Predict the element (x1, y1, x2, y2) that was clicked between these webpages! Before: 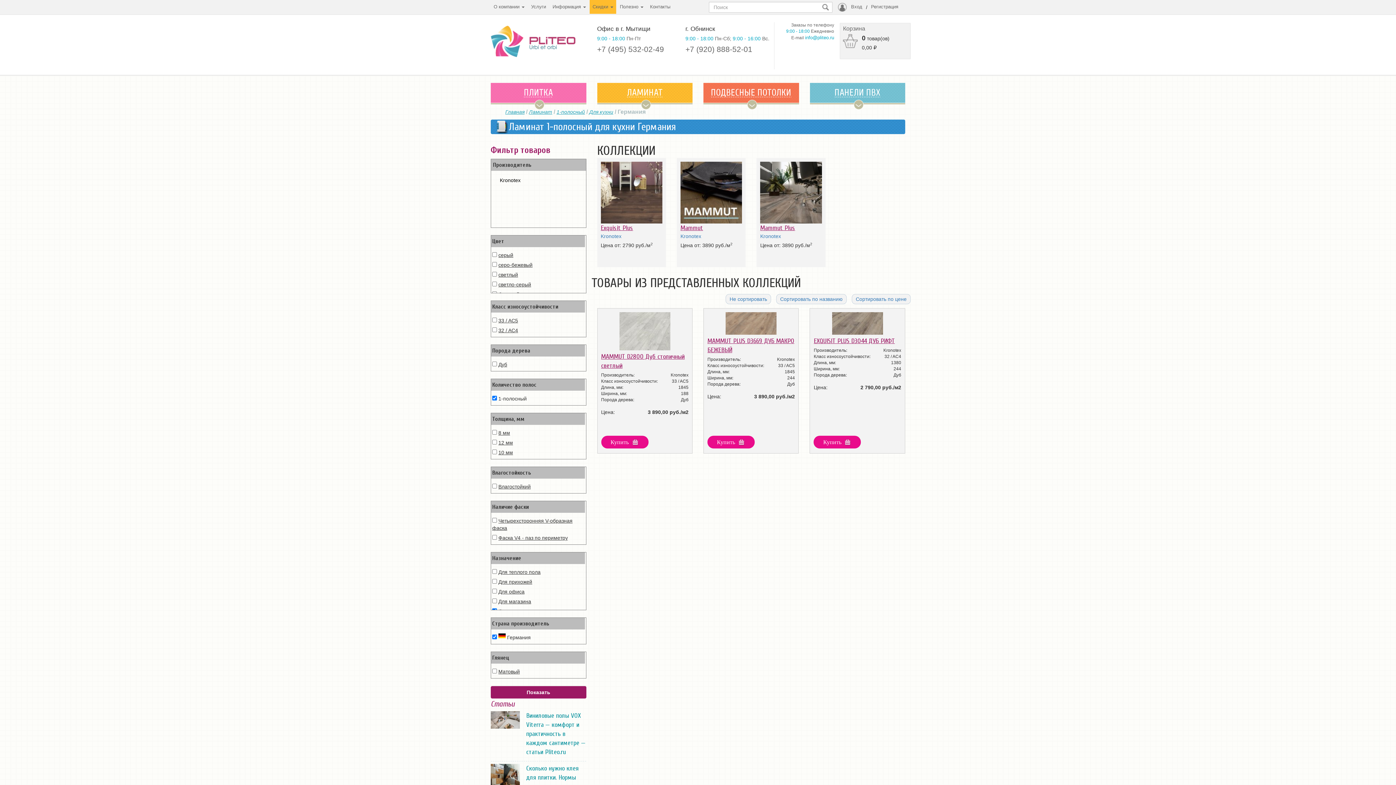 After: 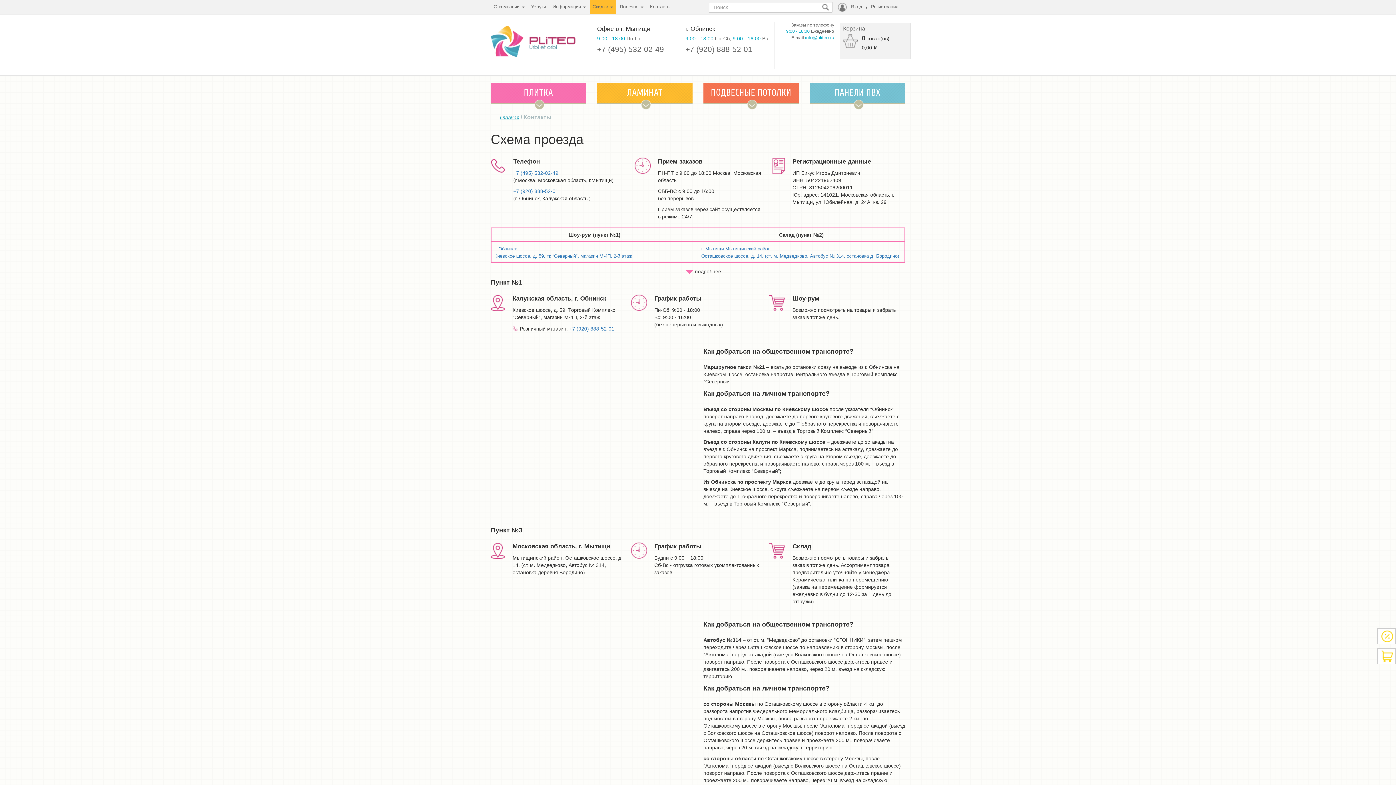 Action: label: Контакты bbox: (647, 0, 673, 13)